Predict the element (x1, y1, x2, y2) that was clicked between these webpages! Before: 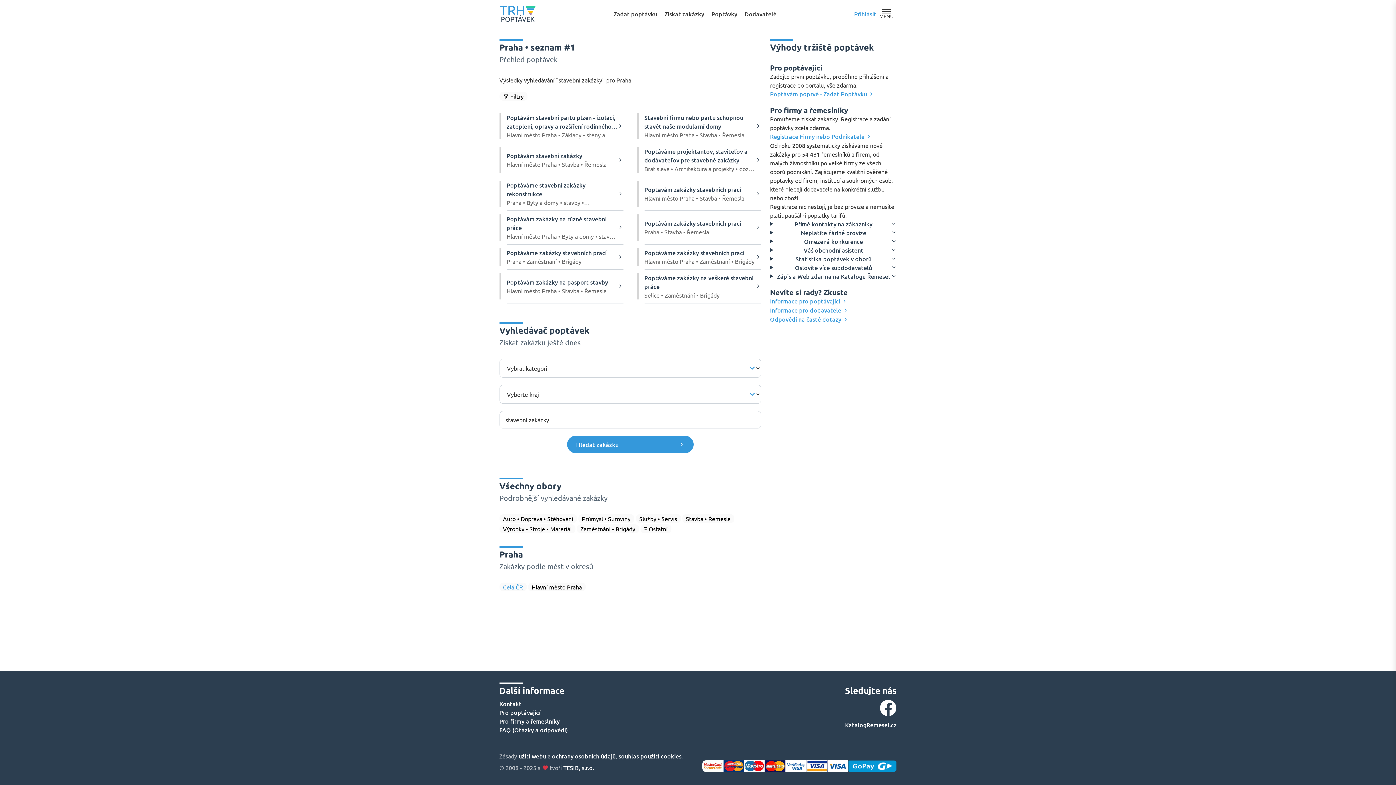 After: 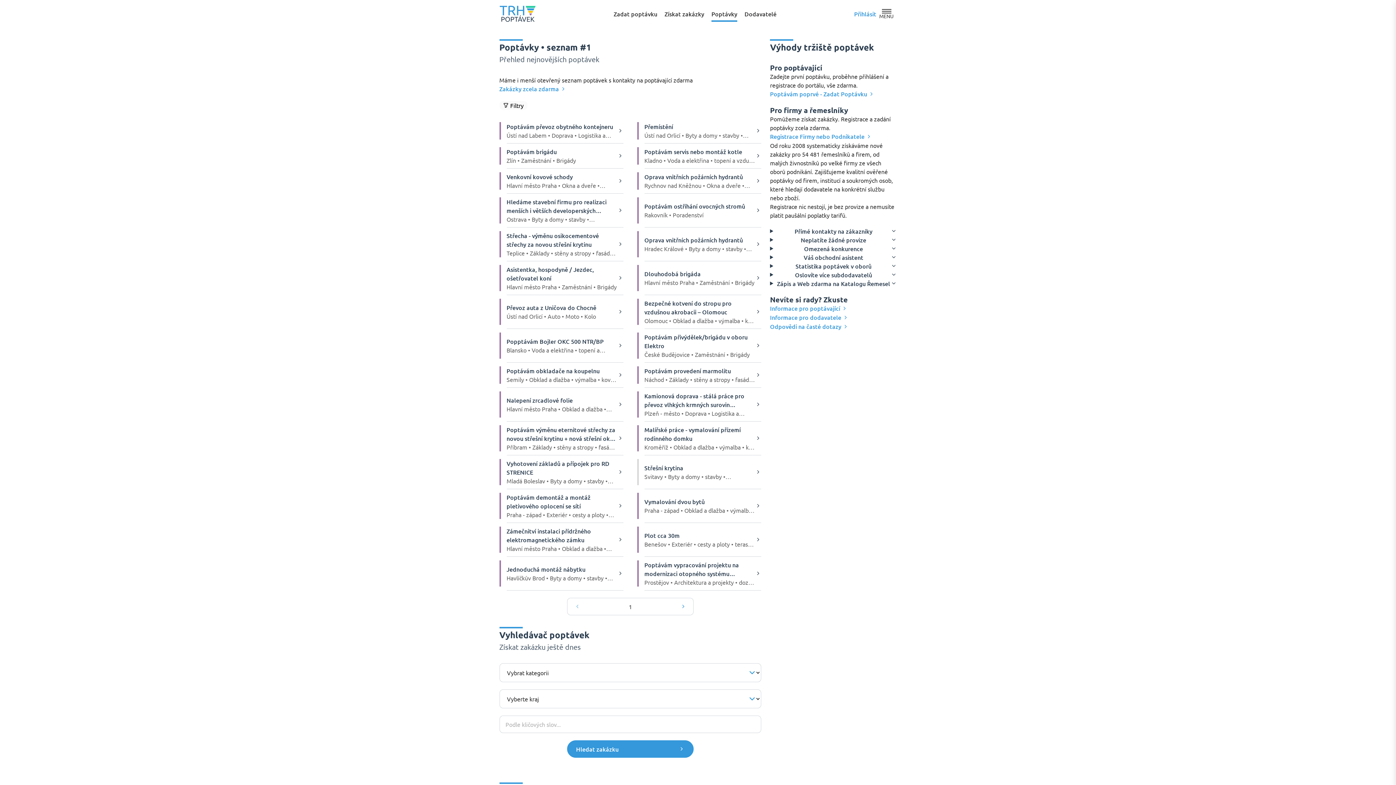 Action: label: Poptávky bbox: (711, 5, 737, 21)